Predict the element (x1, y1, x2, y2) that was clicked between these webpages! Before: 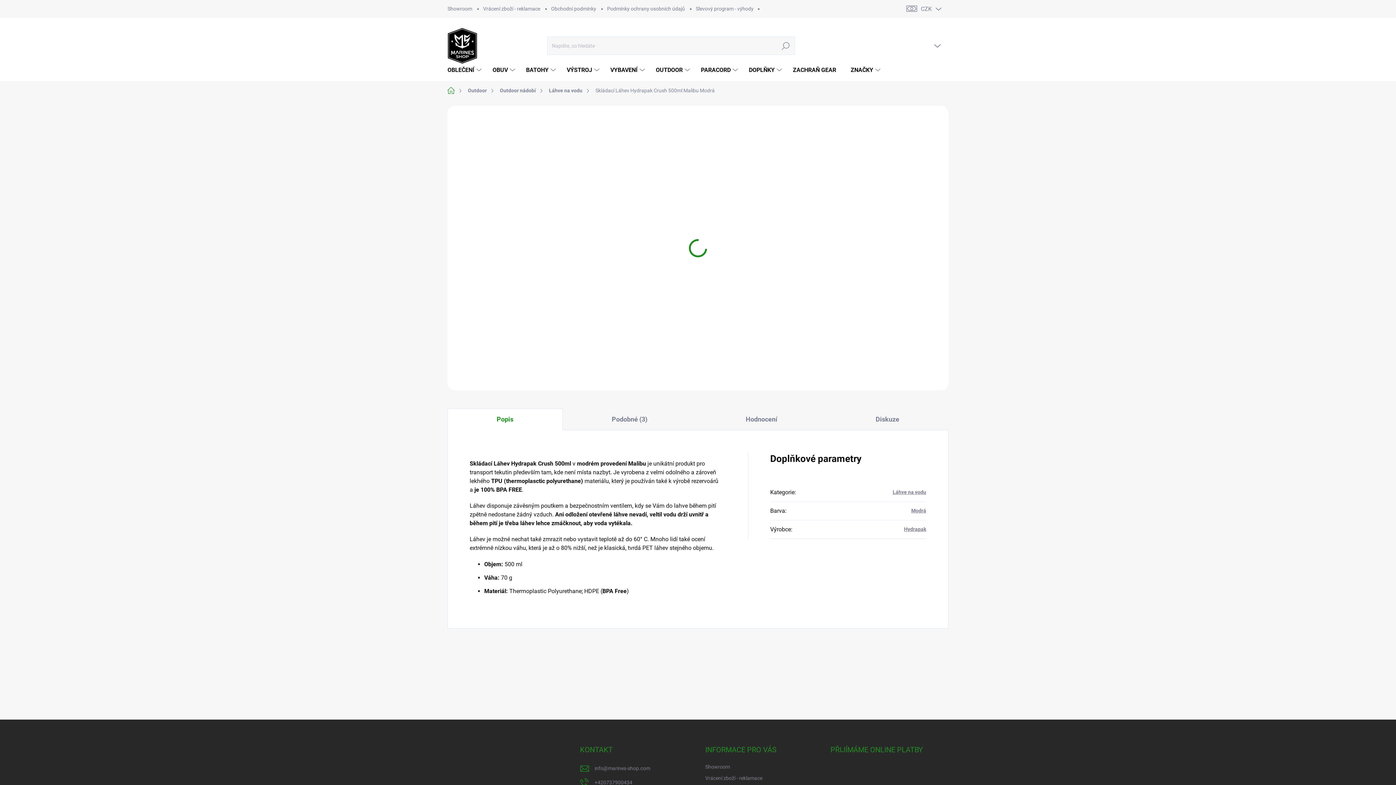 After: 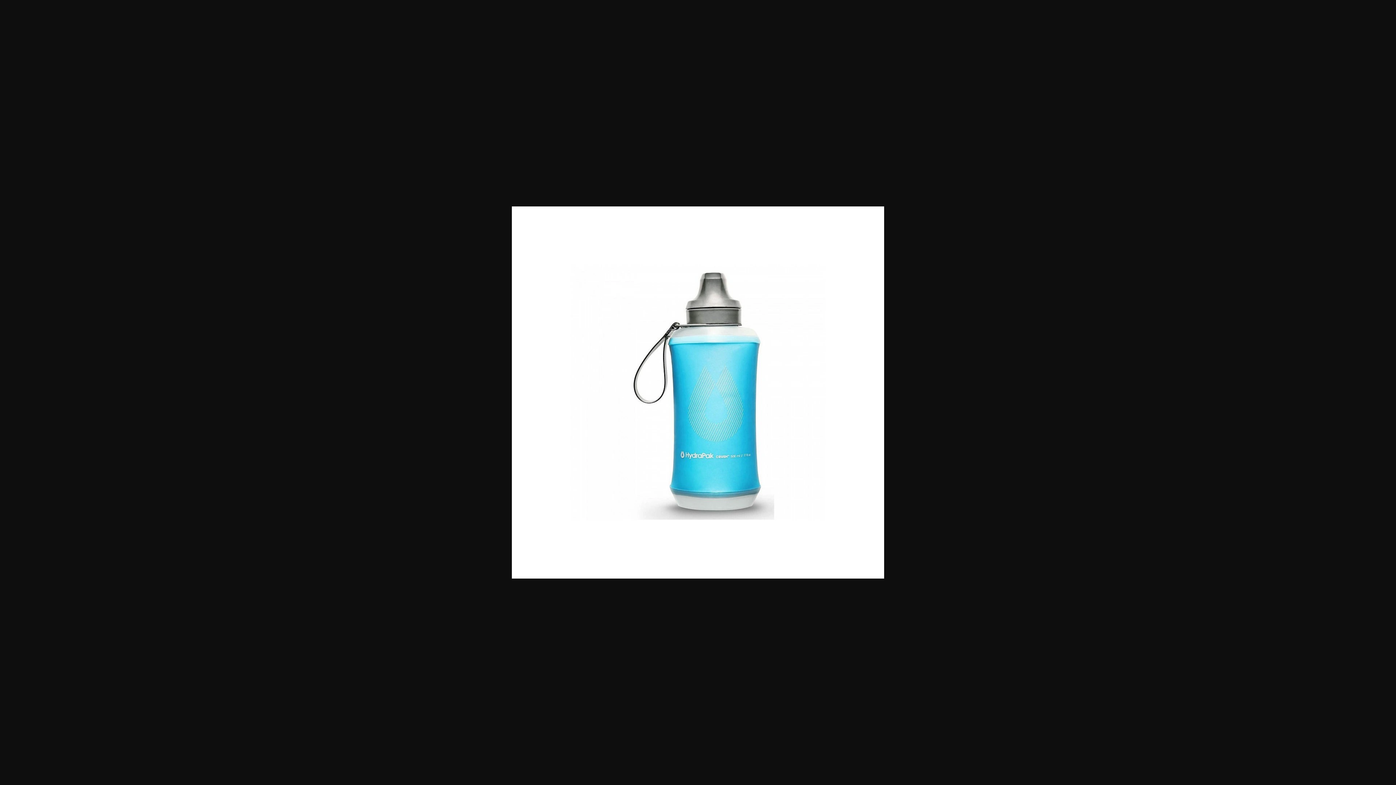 Action: bbox: (447, 350, 487, 386)